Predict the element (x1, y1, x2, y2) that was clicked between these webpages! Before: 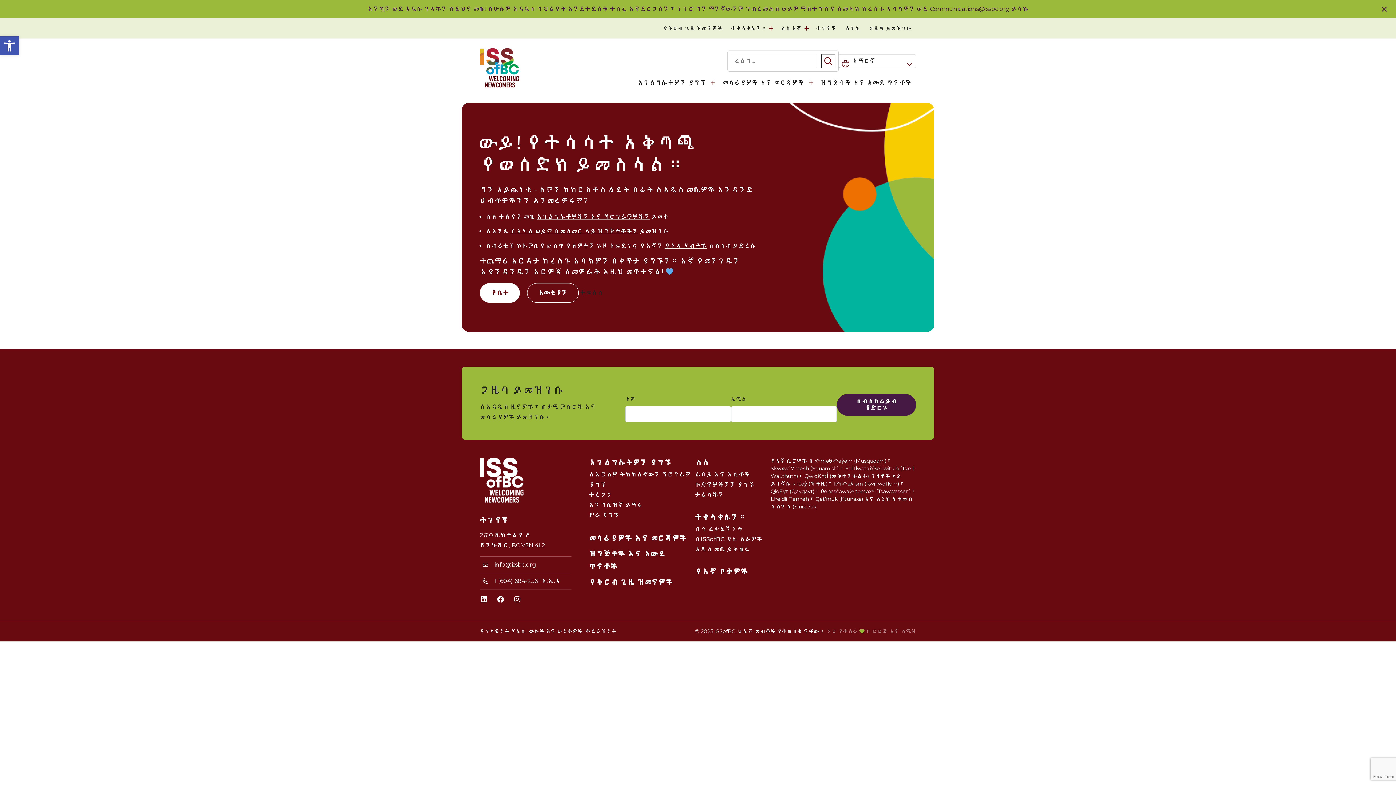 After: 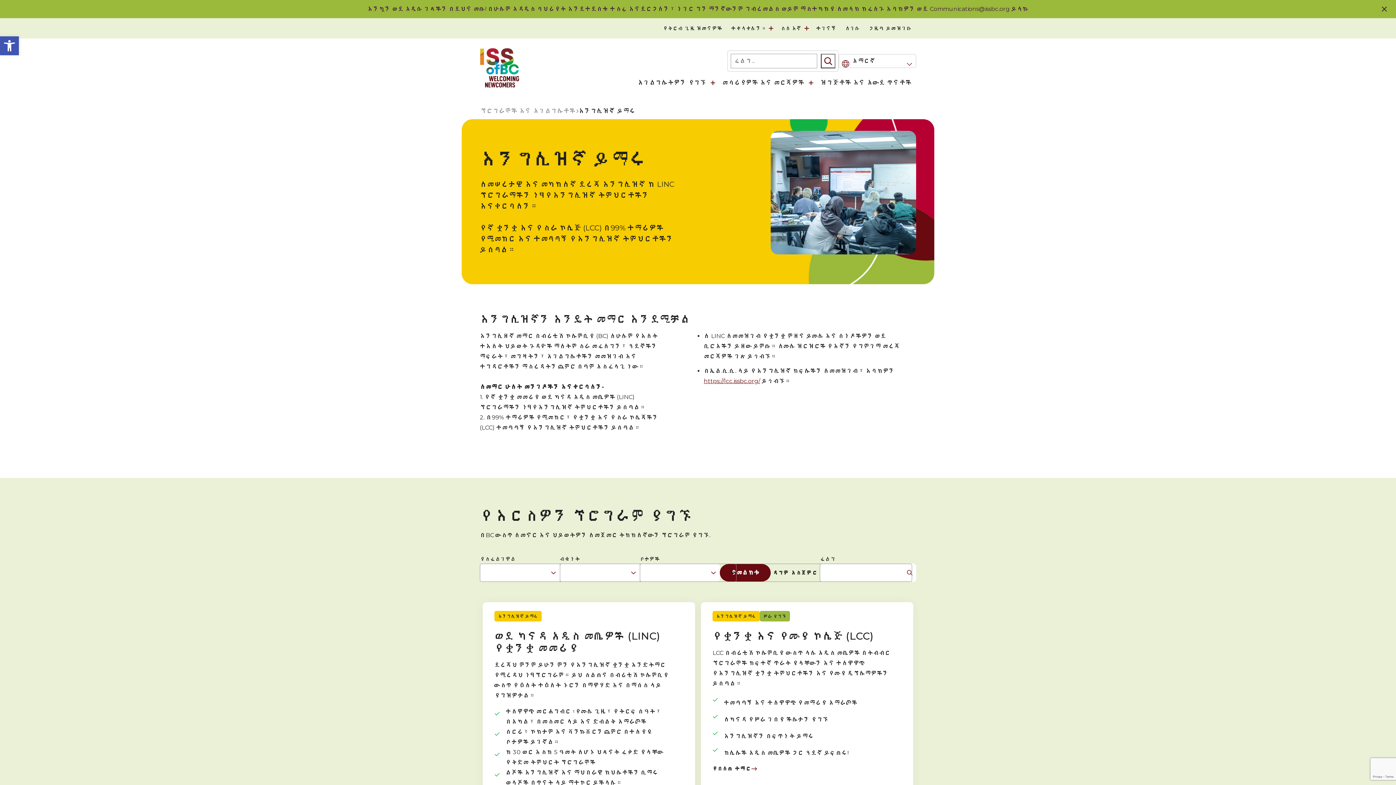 Action: bbox: (589, 500, 642, 510) label: እንግሊዝኛ ይማሩ